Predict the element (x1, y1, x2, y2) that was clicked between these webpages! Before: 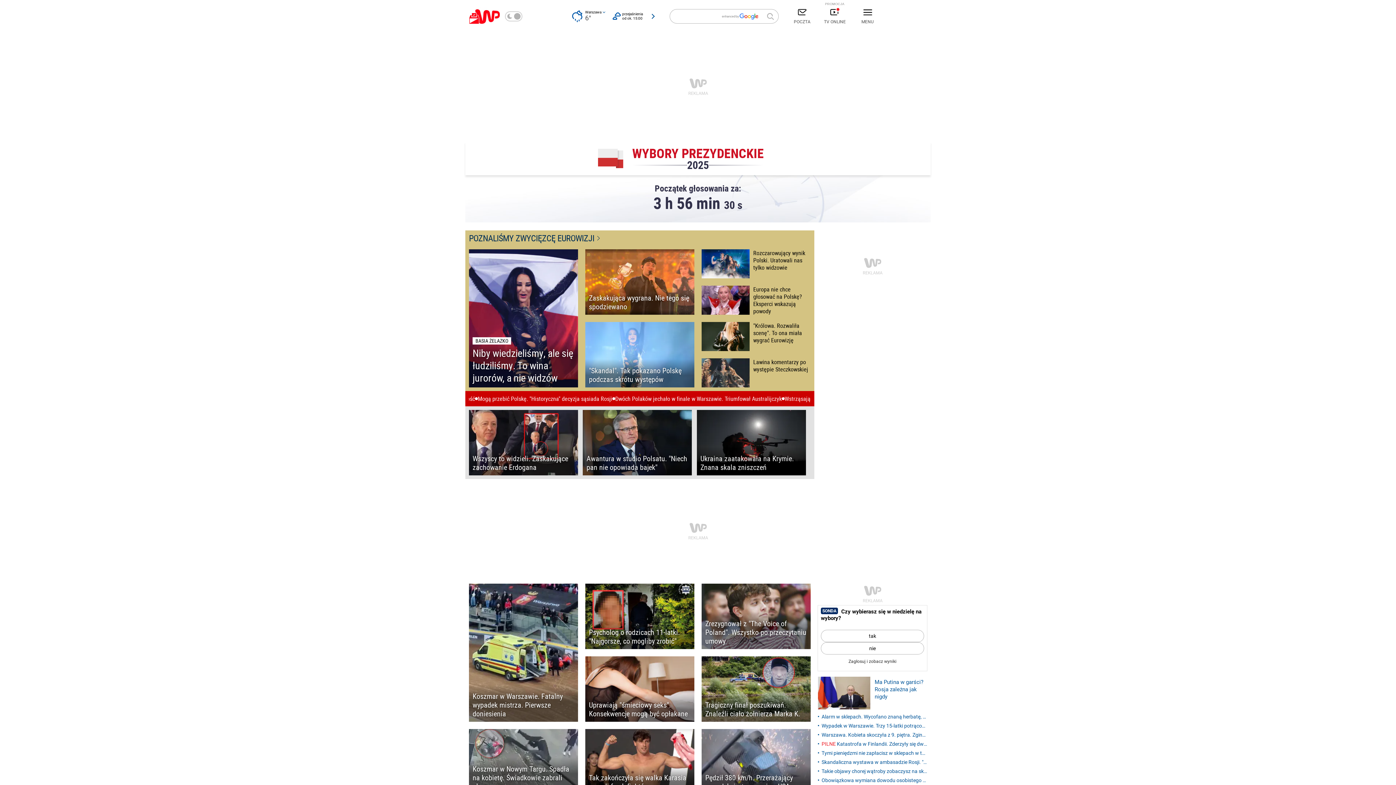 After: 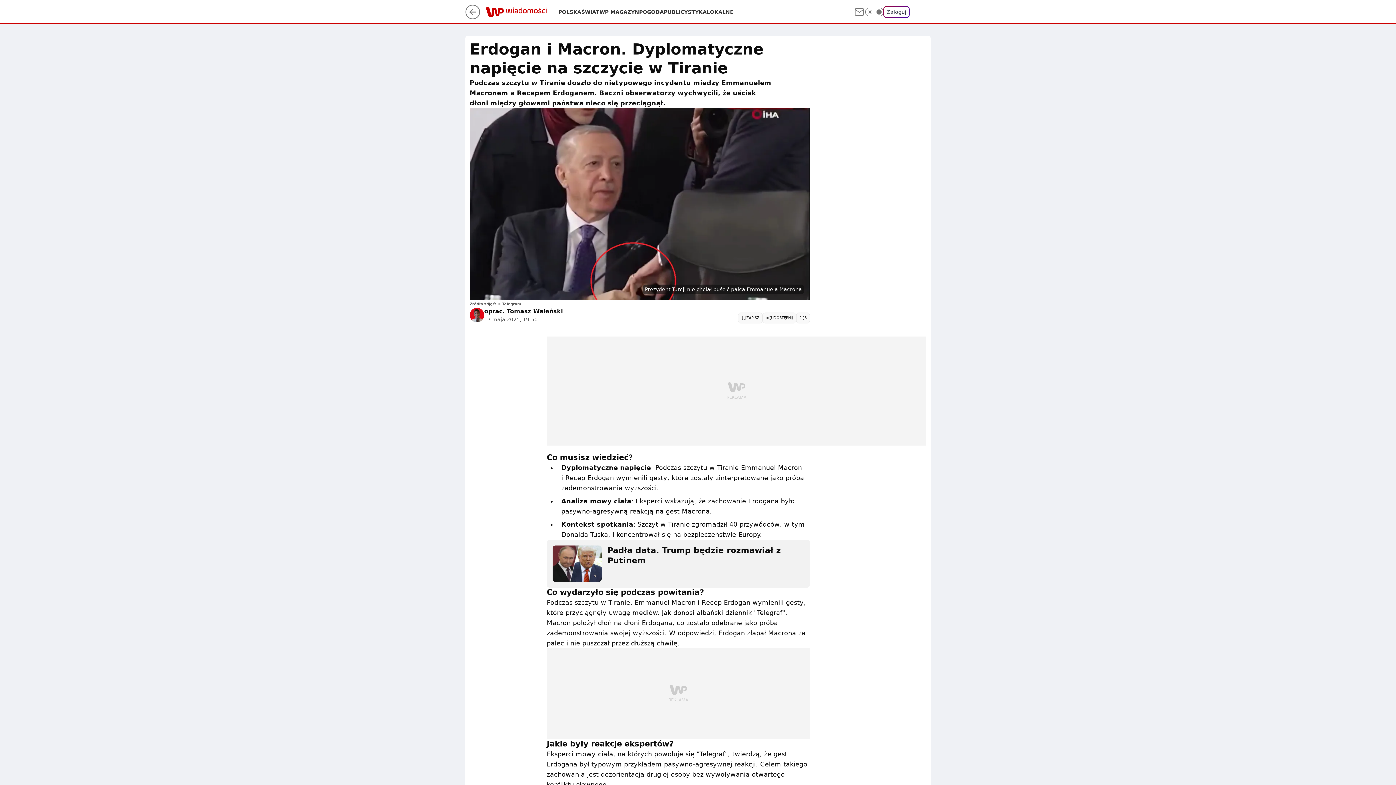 Action: label: Wszyscy to widzieli. Zaskakujące zachowanie Erdogana bbox: (469, 410, 578, 475)